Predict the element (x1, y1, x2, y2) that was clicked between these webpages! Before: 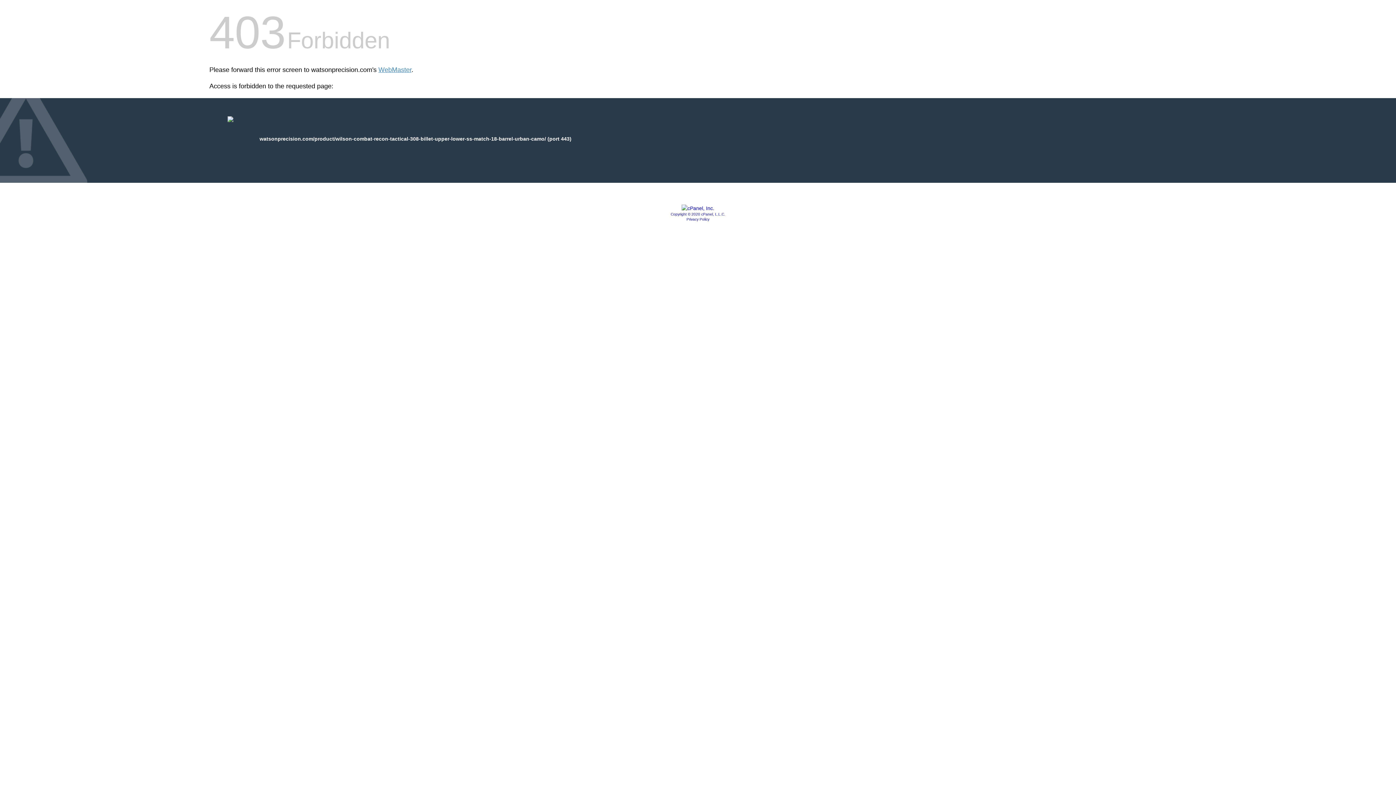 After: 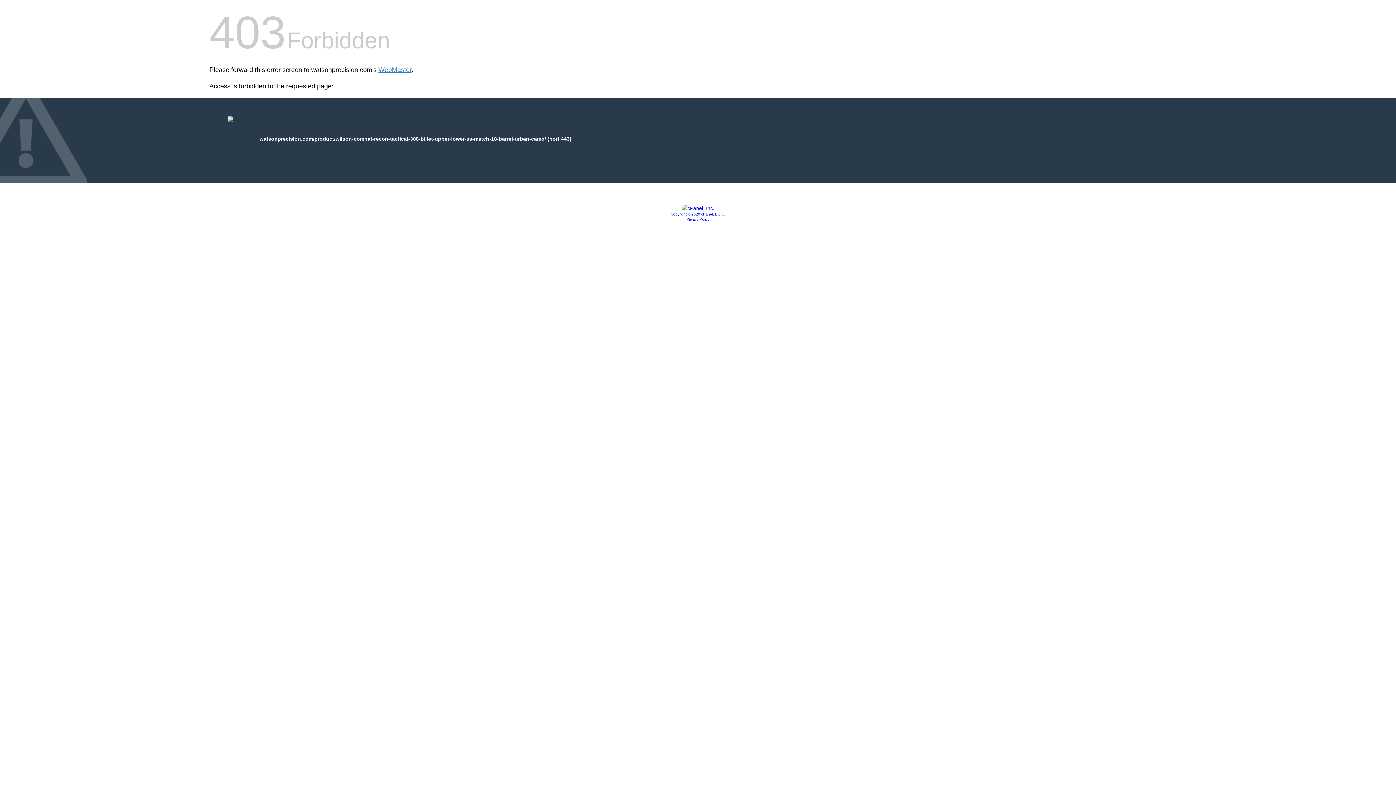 Action: label: Copyright © 2020 cPanel, L.L.C. bbox: (670, 212, 725, 216)